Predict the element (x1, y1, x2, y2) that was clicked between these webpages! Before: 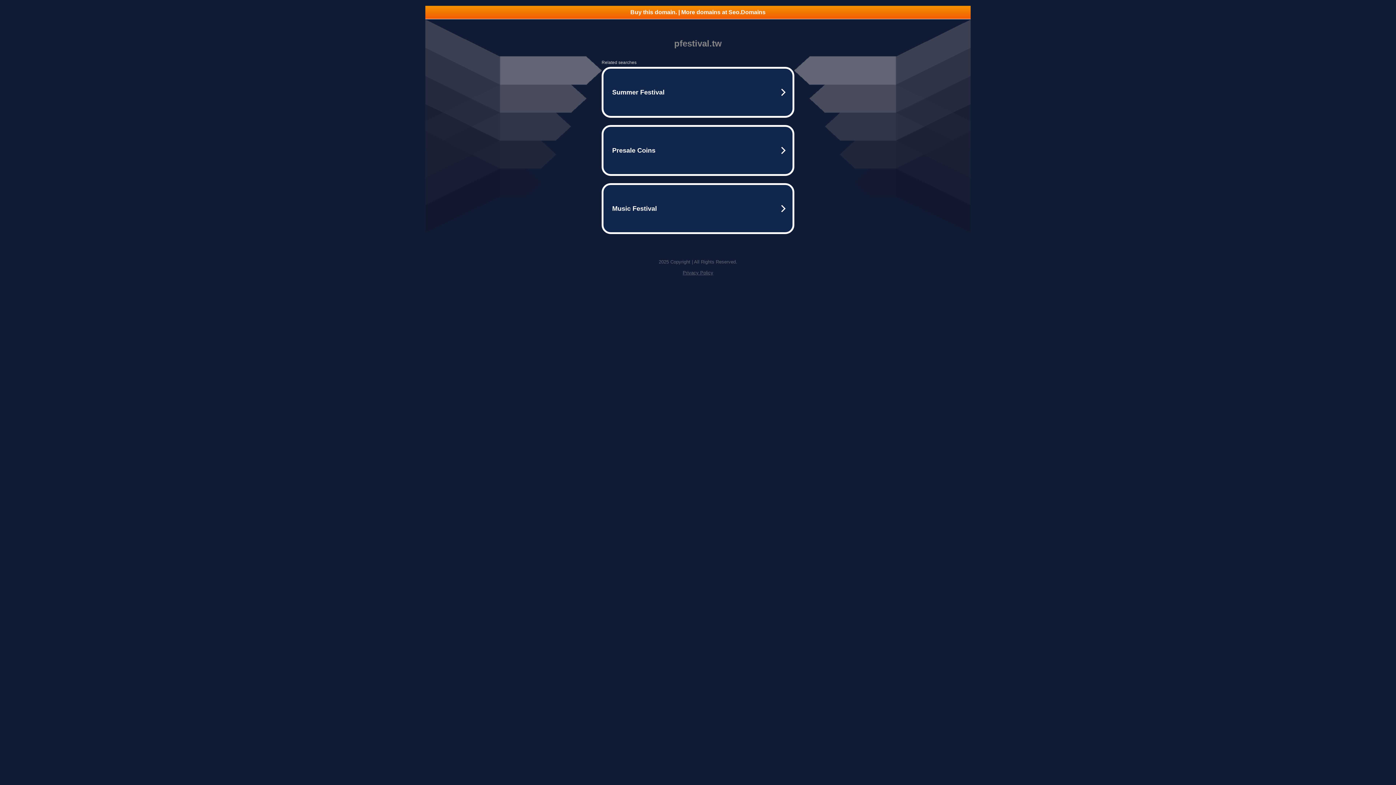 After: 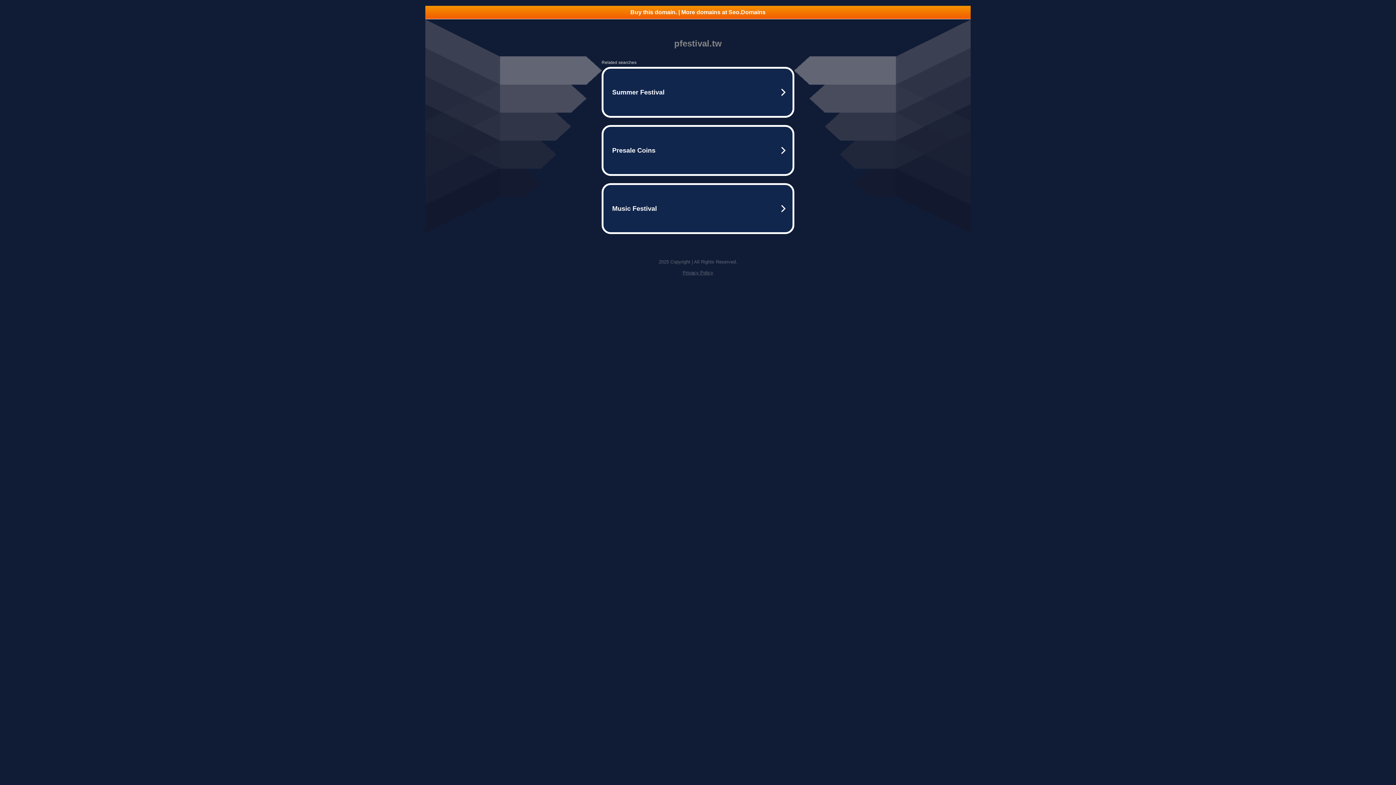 Action: label: Buy this domain. | More domains at Seo.Domains bbox: (425, 5, 970, 18)